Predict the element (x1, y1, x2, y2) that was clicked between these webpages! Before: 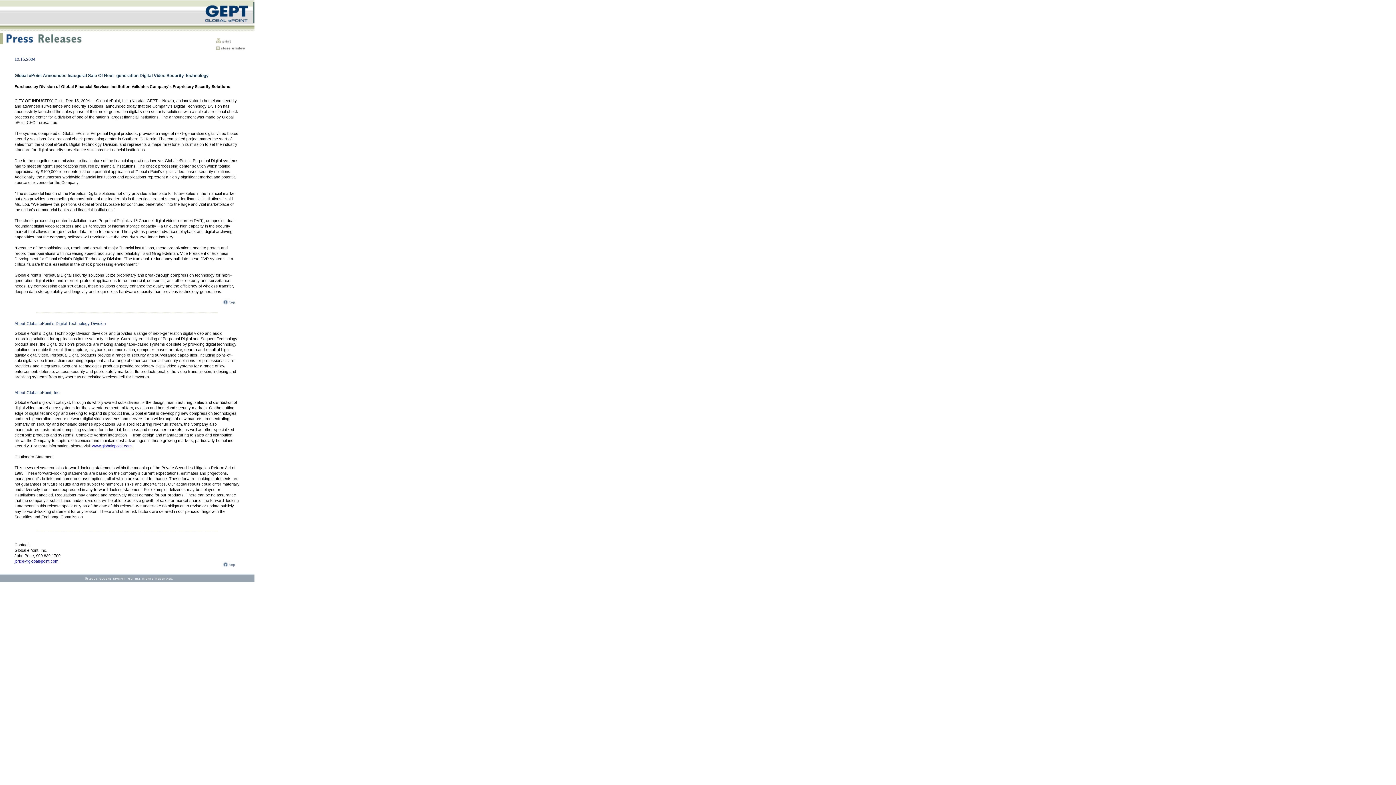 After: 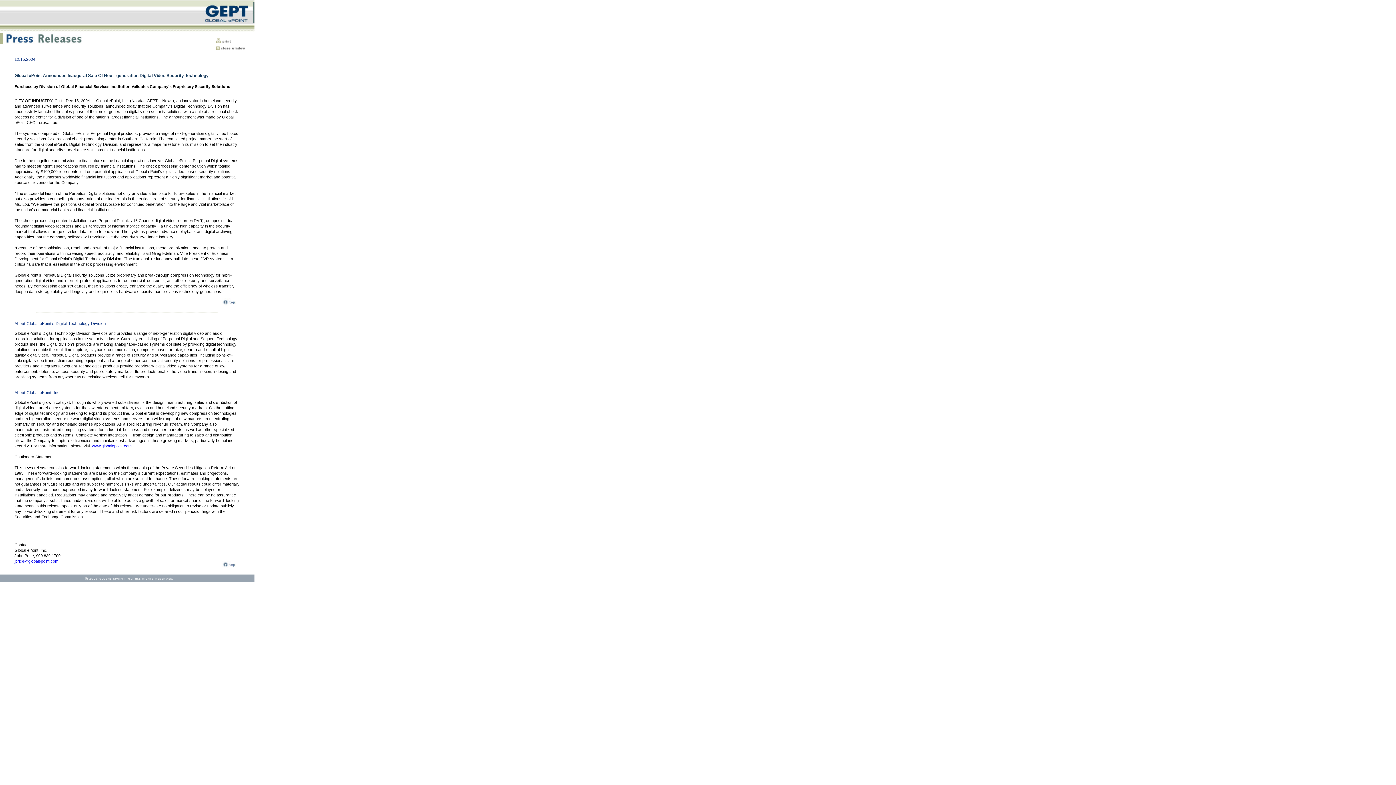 Action: bbox: (211, 46, 254, 53)